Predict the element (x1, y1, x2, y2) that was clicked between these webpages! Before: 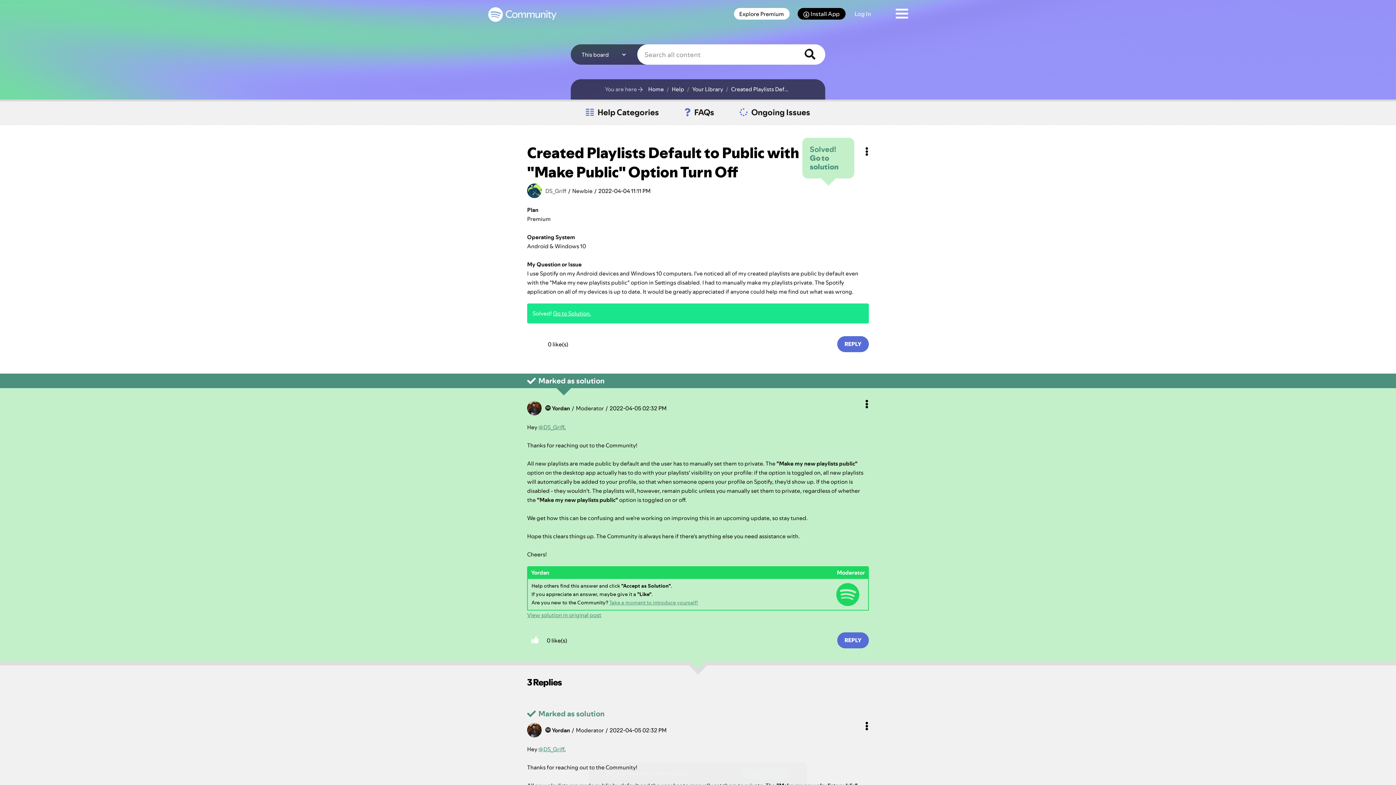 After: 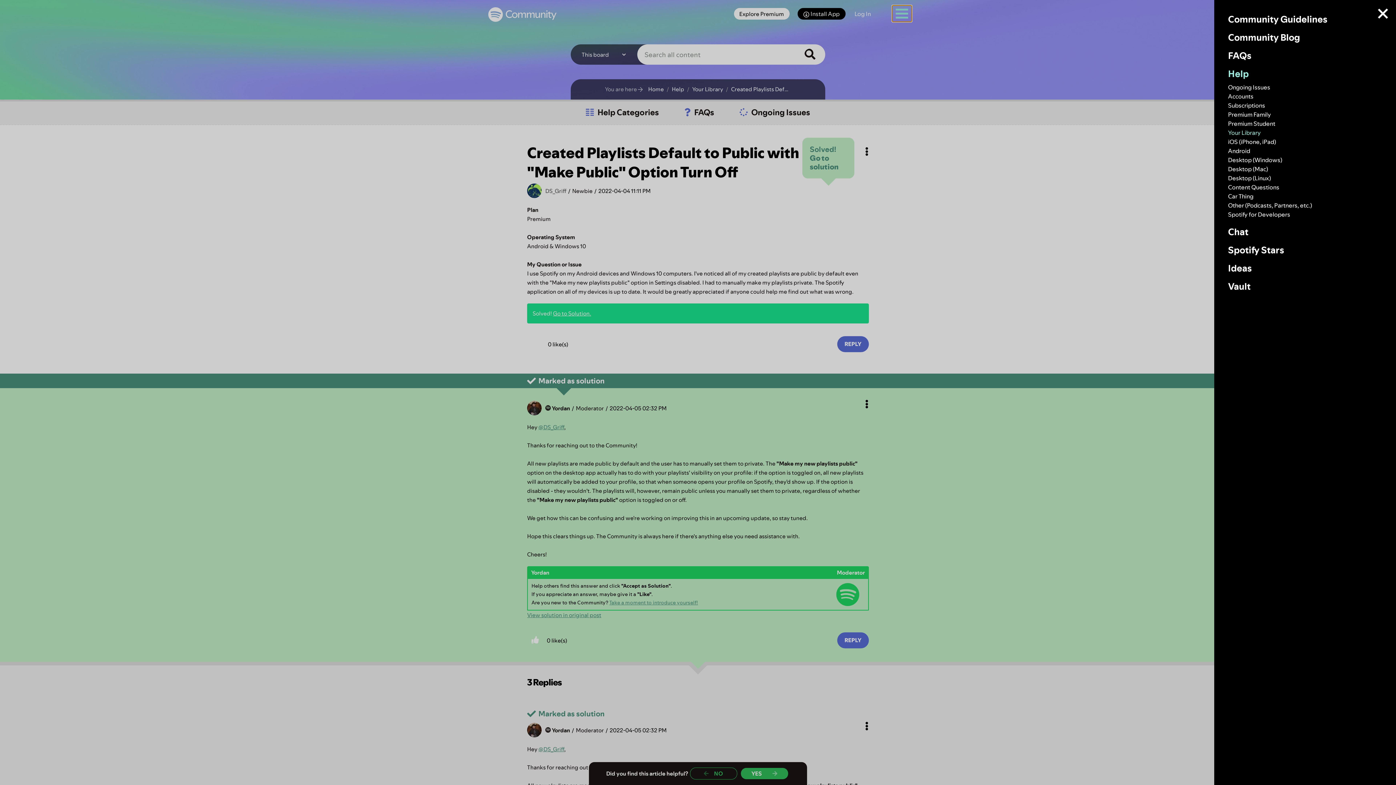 Action: label: Community Menu bbox: (892, 5, 911, 21)